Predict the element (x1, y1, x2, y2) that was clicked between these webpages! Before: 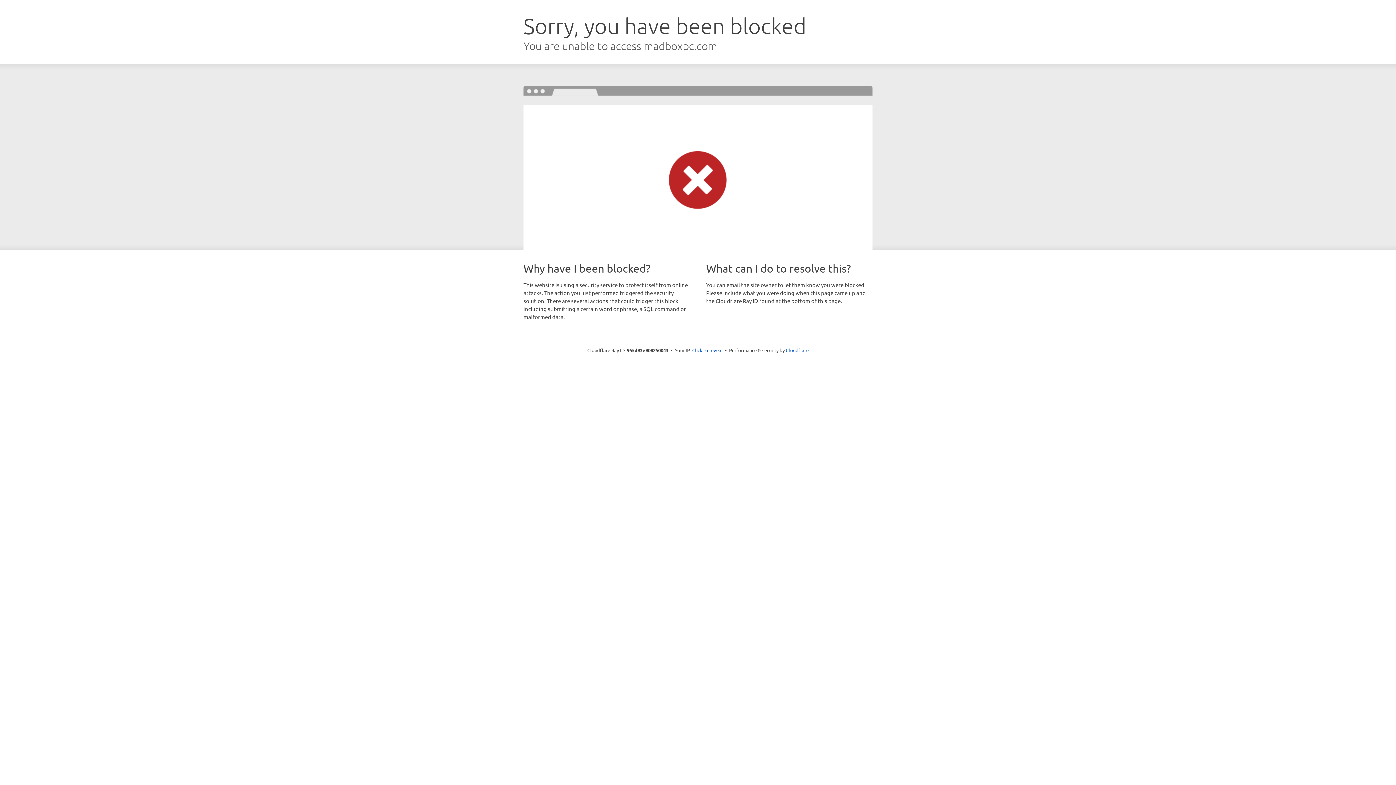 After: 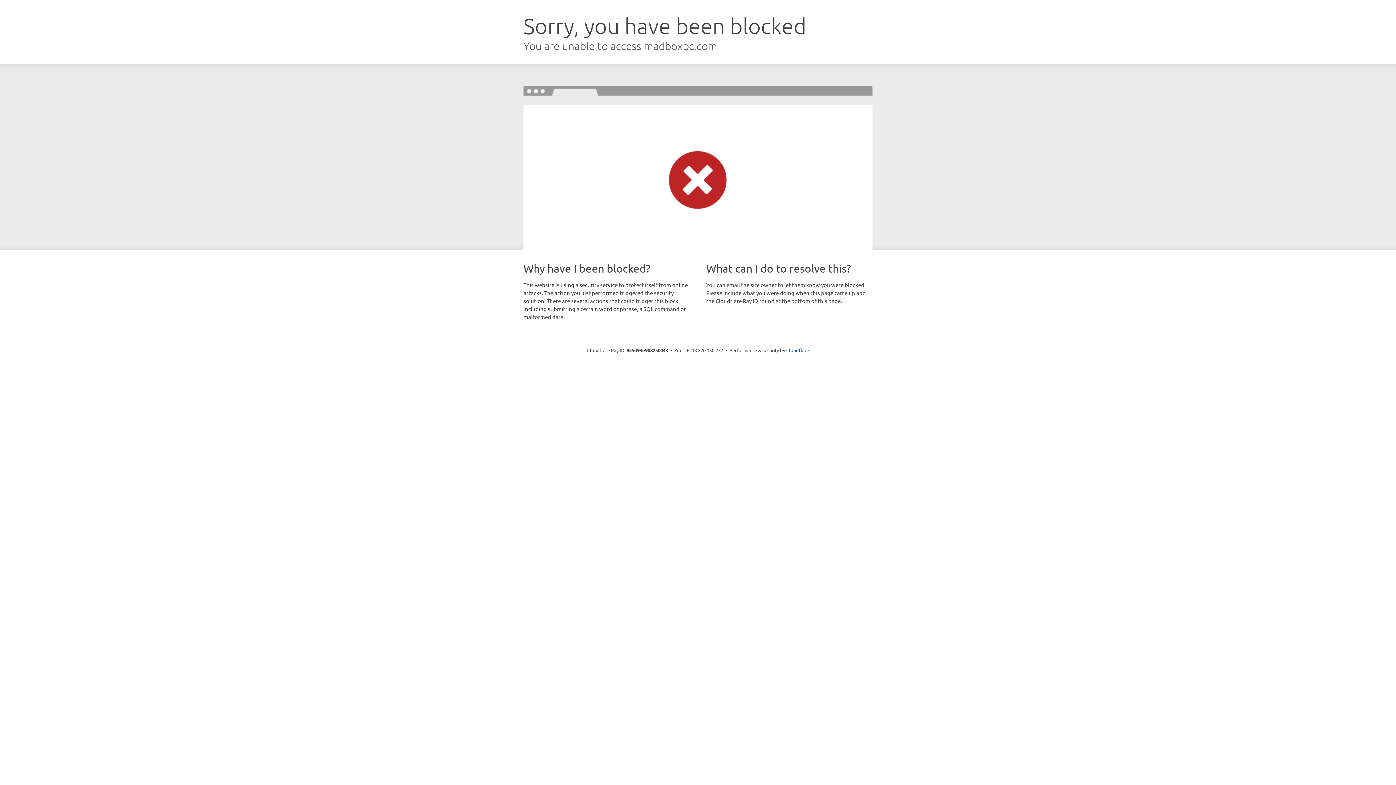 Action: label: Click to reveal bbox: (692, 346, 722, 353)